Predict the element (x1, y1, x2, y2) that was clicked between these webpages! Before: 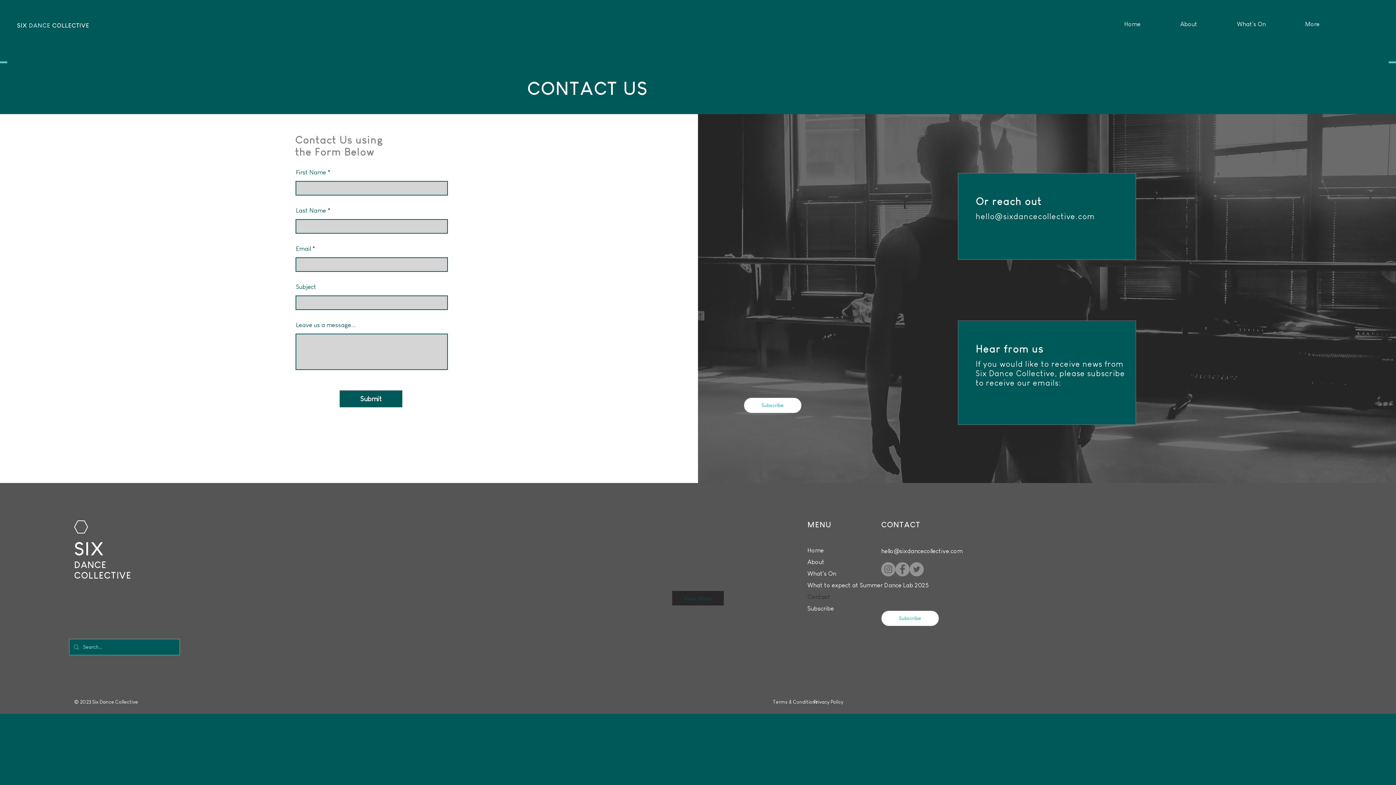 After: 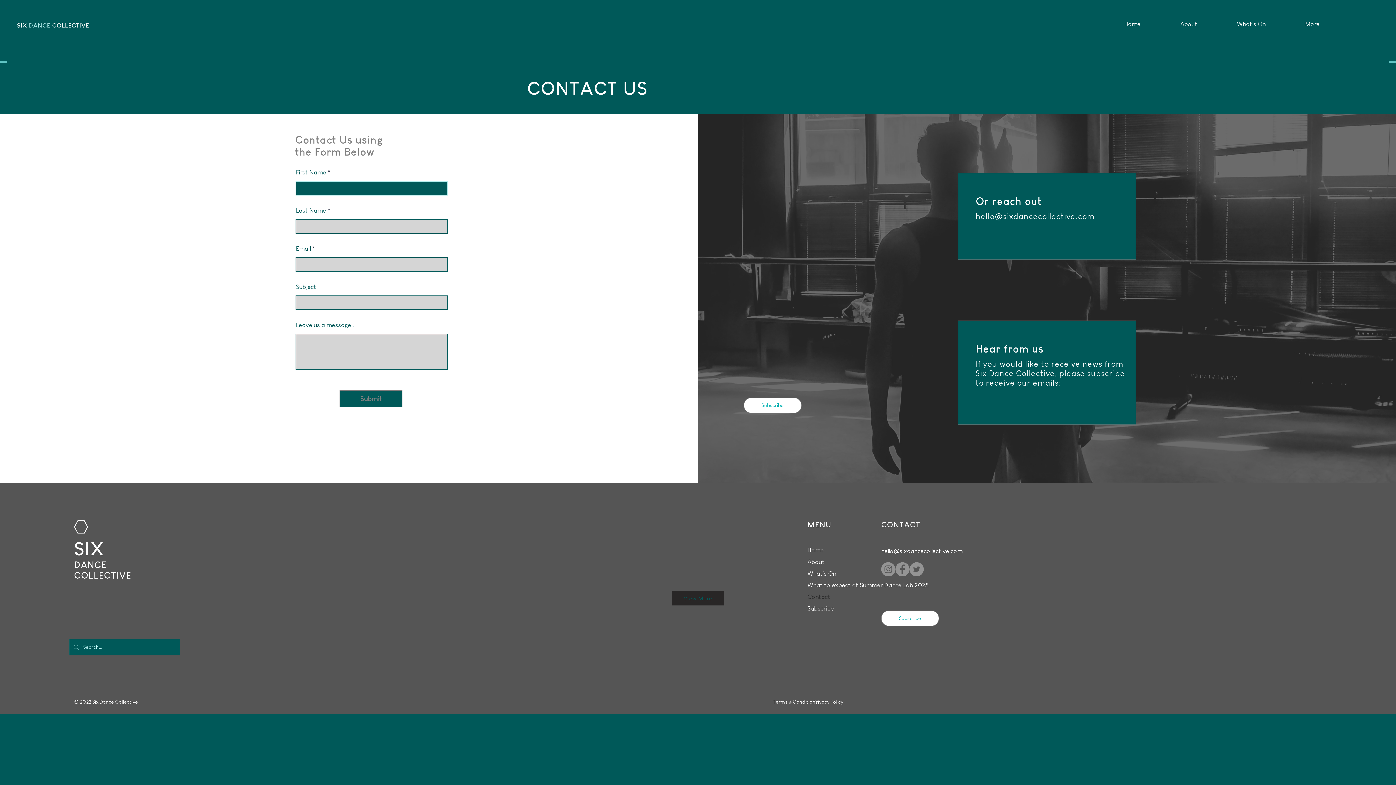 Action: label: Submit bbox: (339, 390, 402, 407)